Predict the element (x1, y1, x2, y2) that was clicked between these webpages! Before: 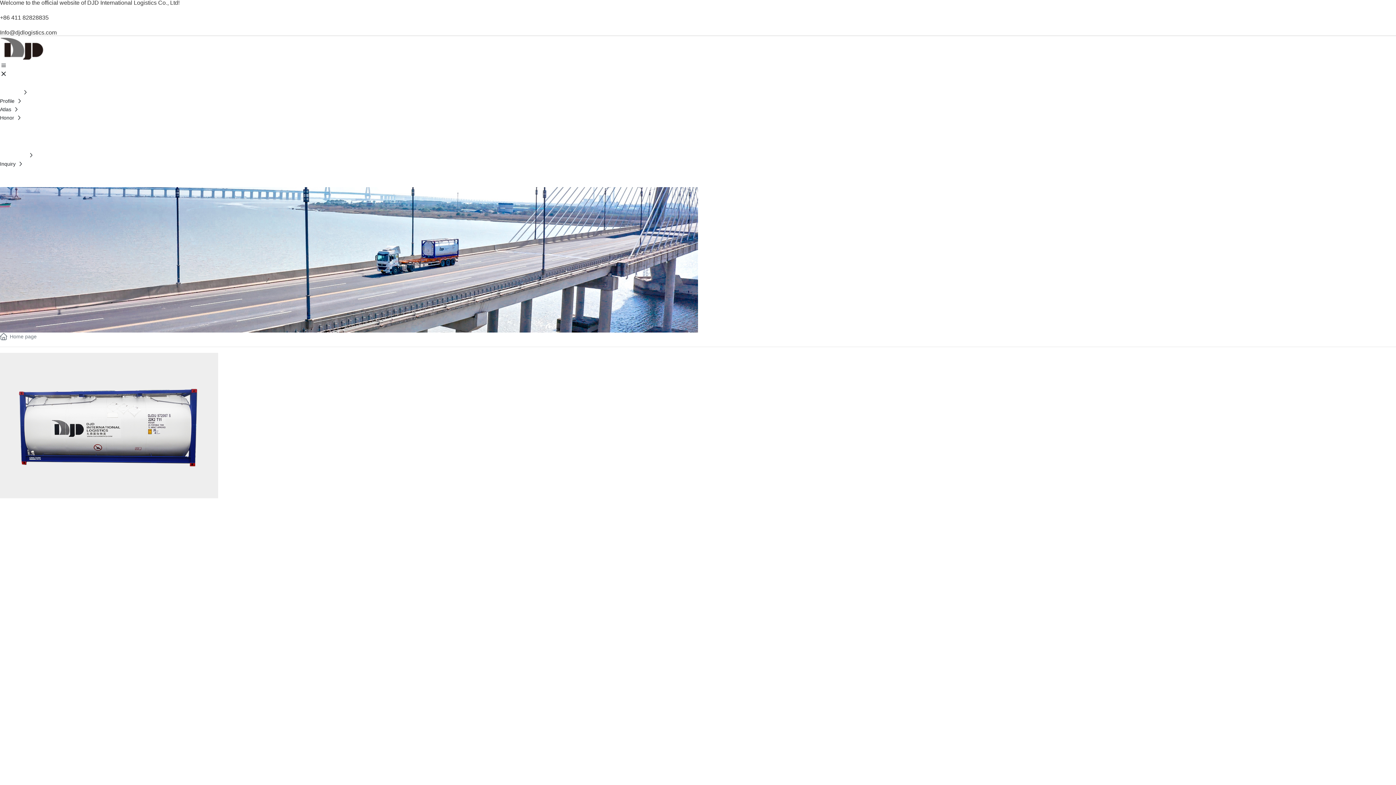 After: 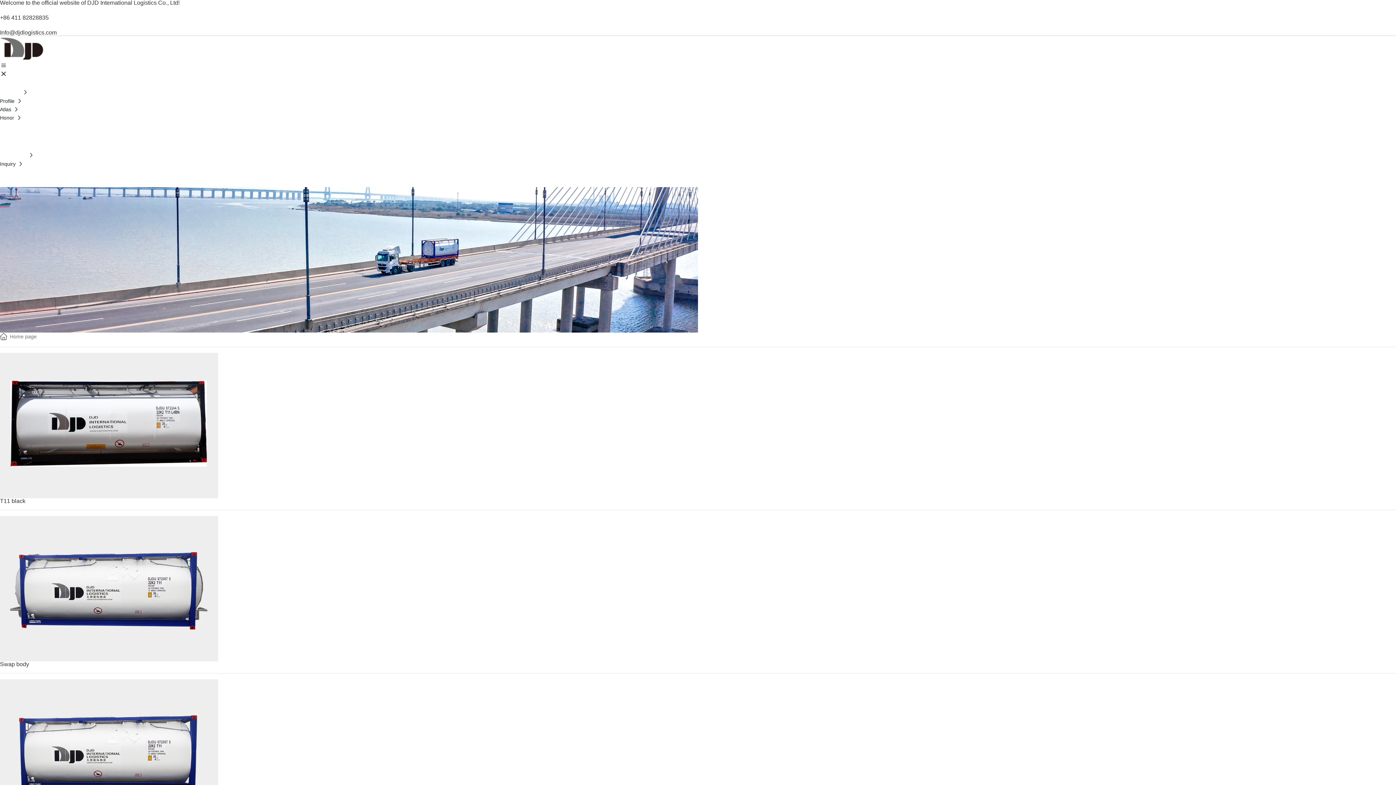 Action: label: Atlas  bbox: (0, 106, 12, 112)